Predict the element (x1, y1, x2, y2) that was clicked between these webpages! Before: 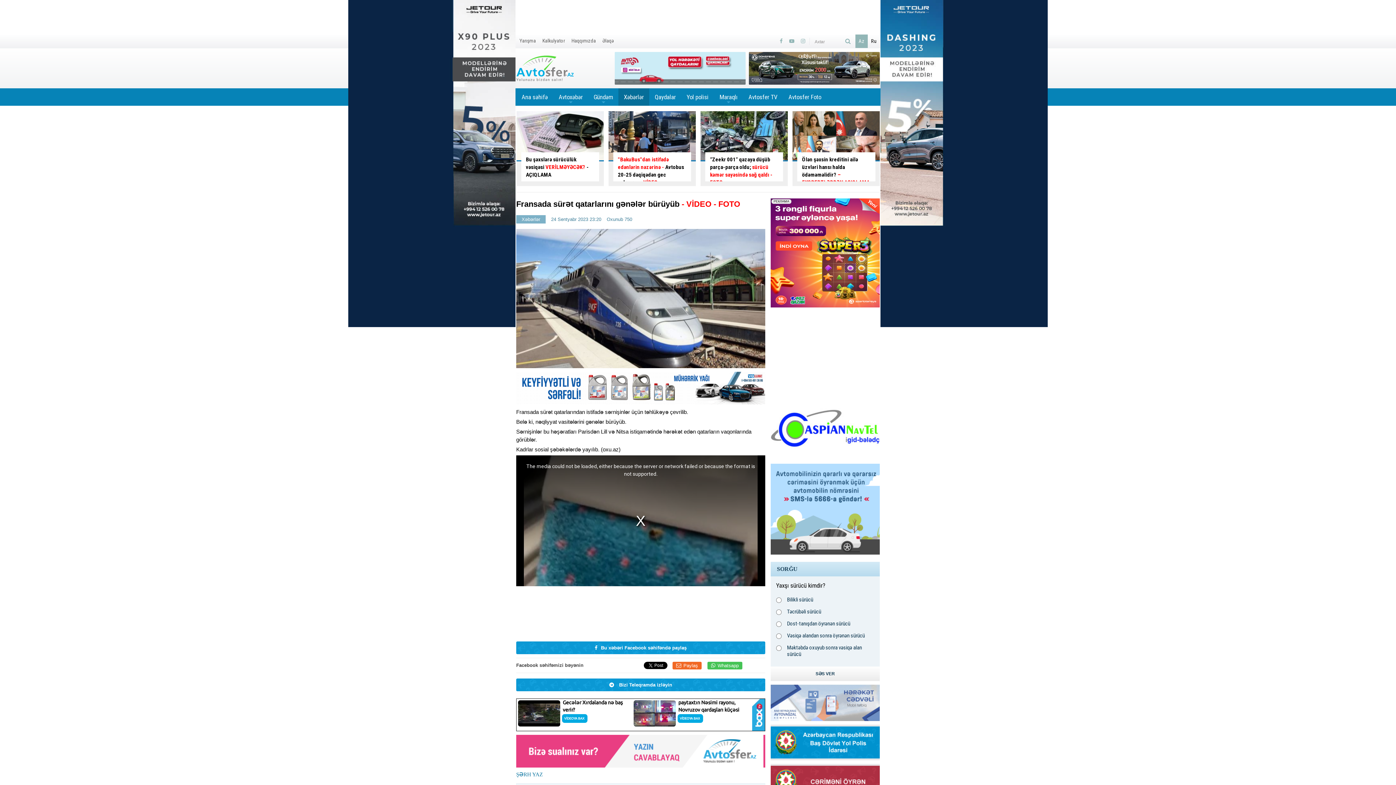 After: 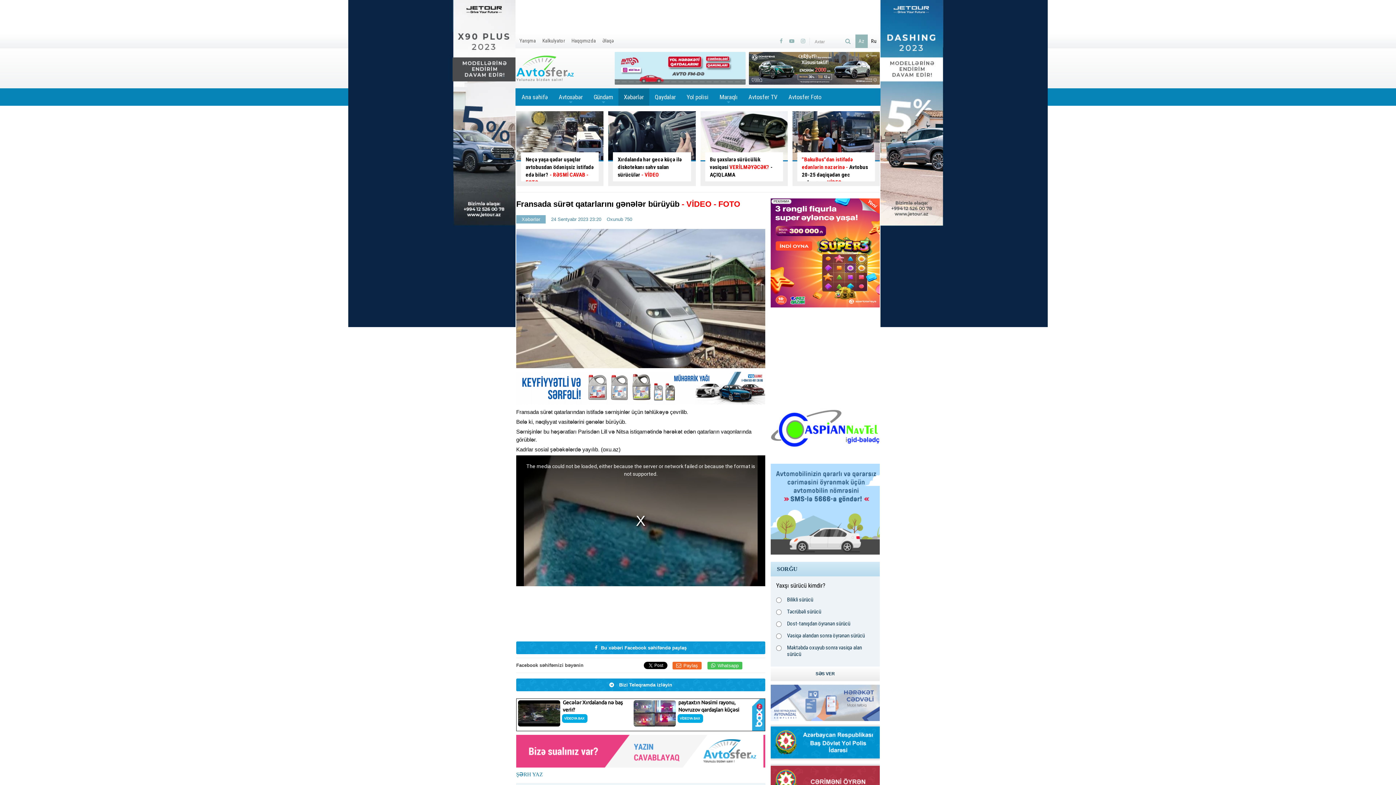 Action: bbox: (348, 0, 515, 785)